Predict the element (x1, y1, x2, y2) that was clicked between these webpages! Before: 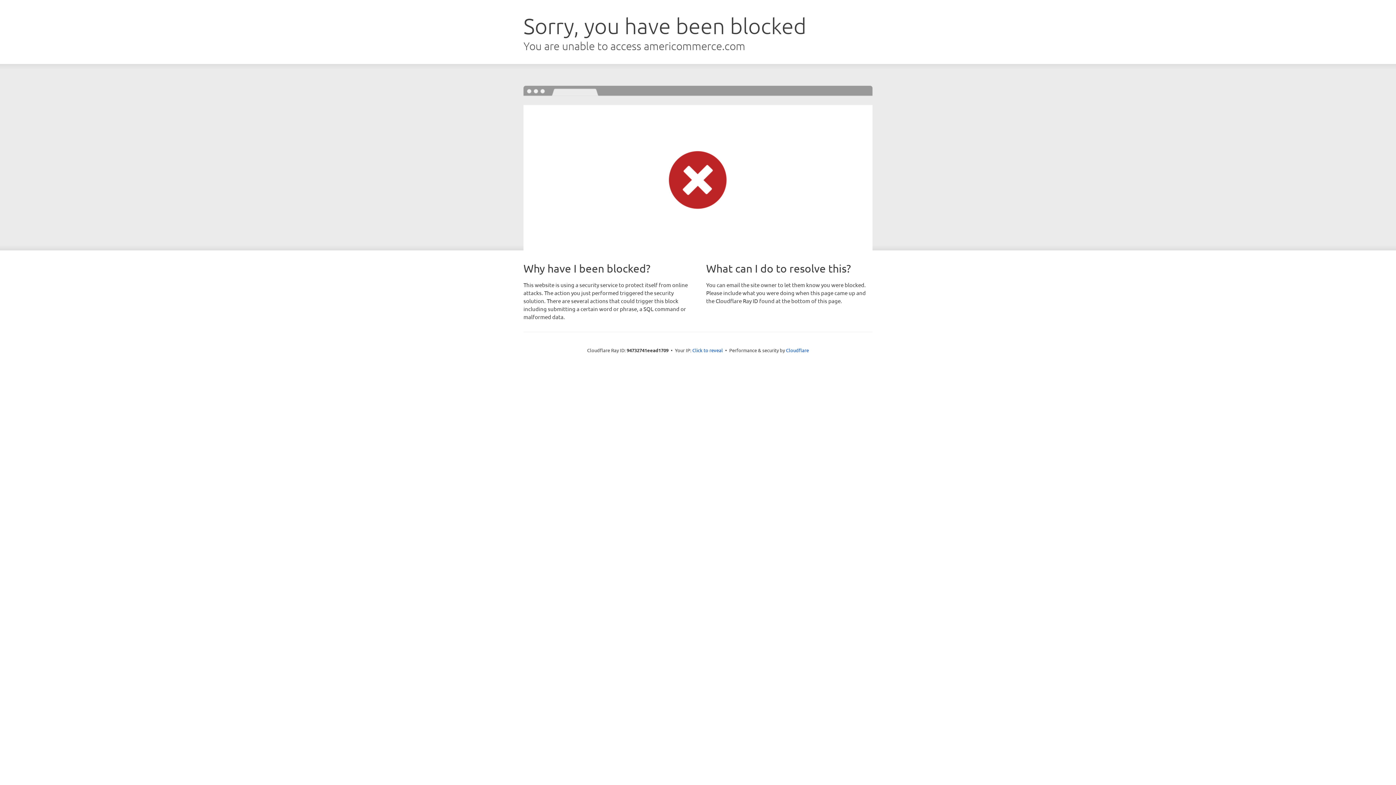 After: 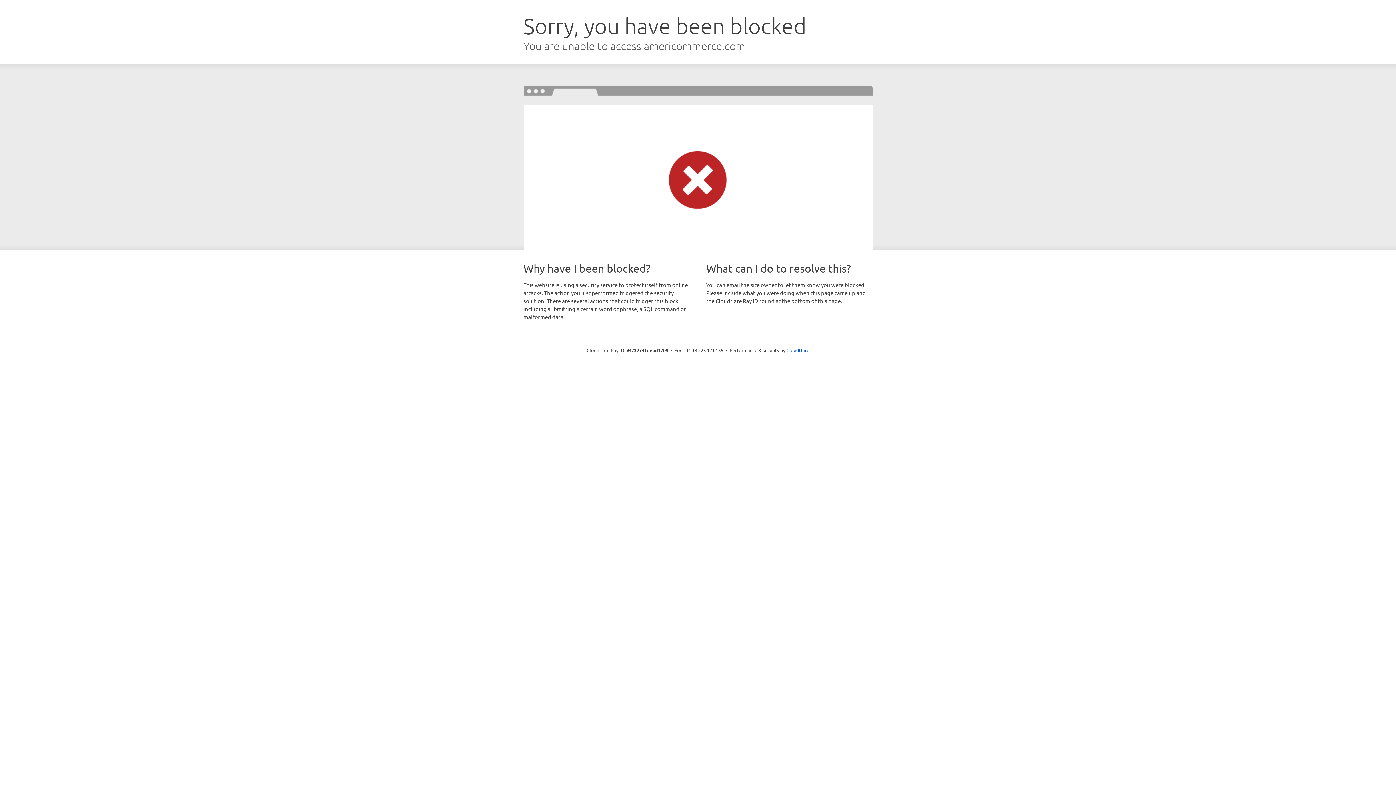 Action: bbox: (692, 346, 723, 353) label: Click to reveal